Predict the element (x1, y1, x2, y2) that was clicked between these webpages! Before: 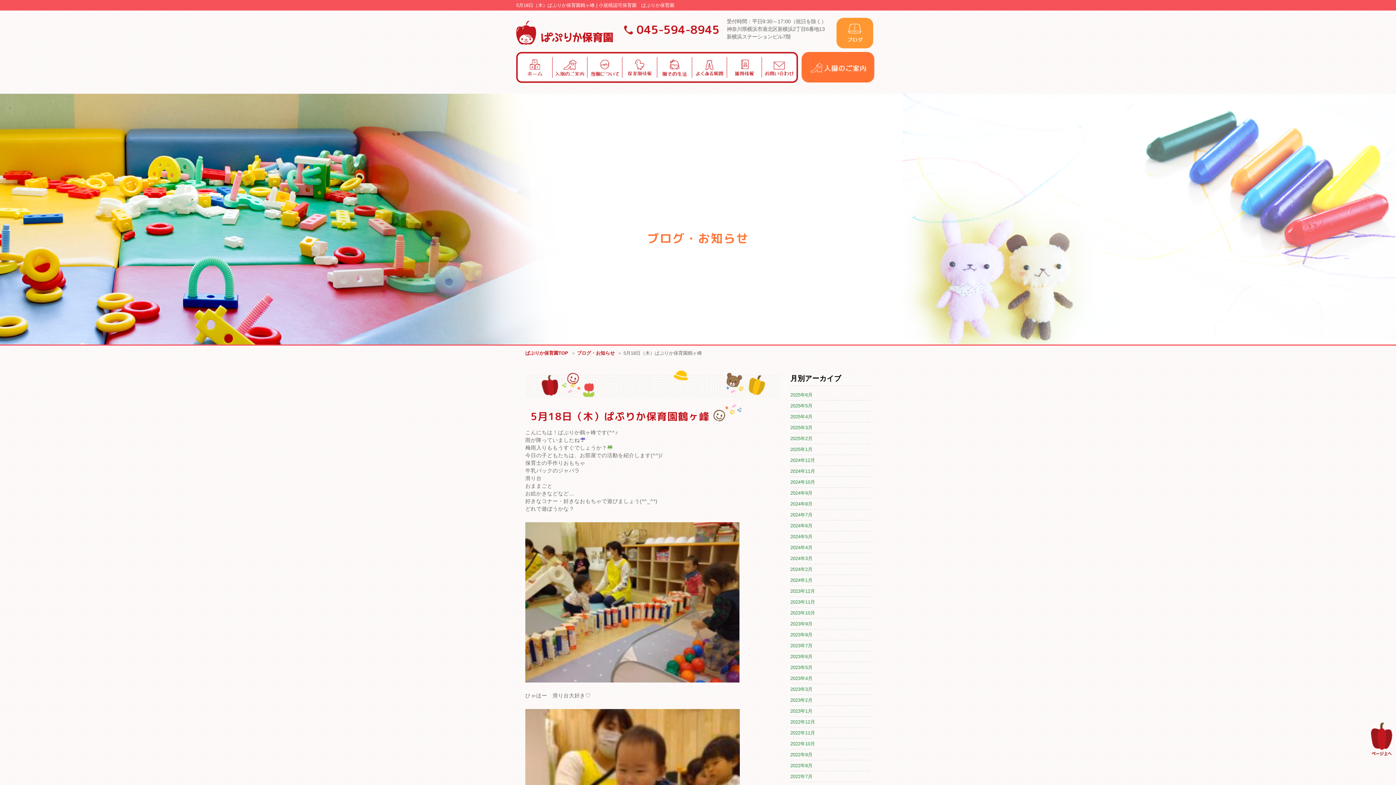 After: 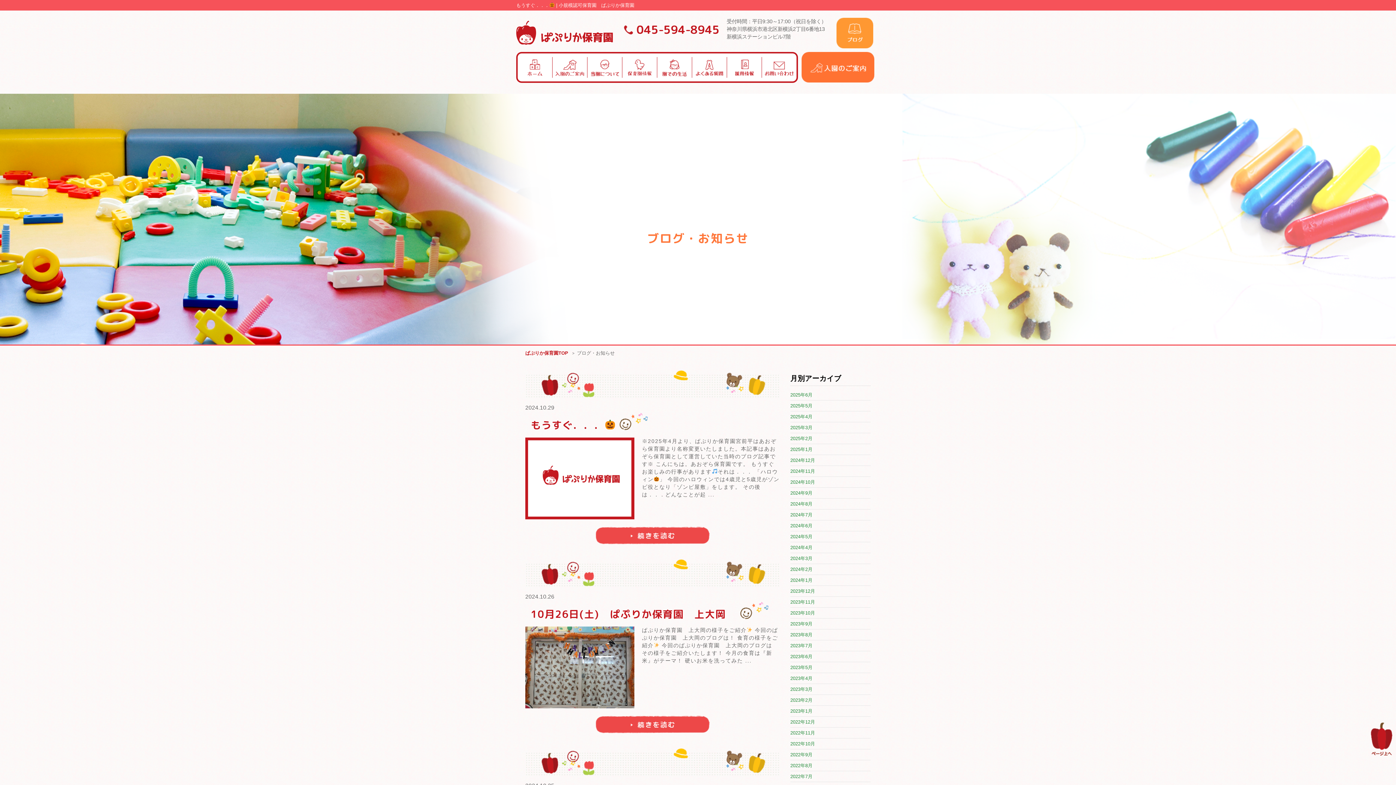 Action: label: 2024年10月 bbox: (790, 479, 815, 484)